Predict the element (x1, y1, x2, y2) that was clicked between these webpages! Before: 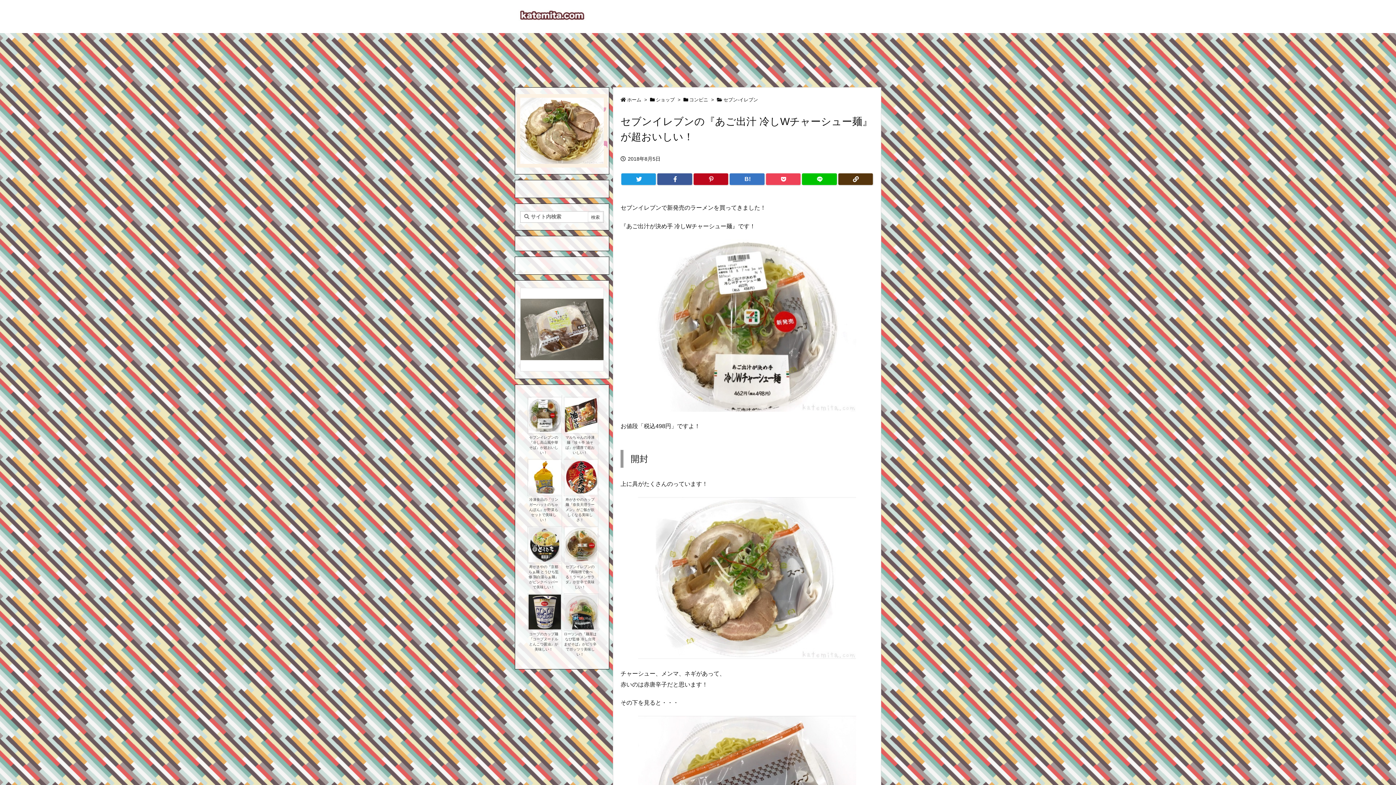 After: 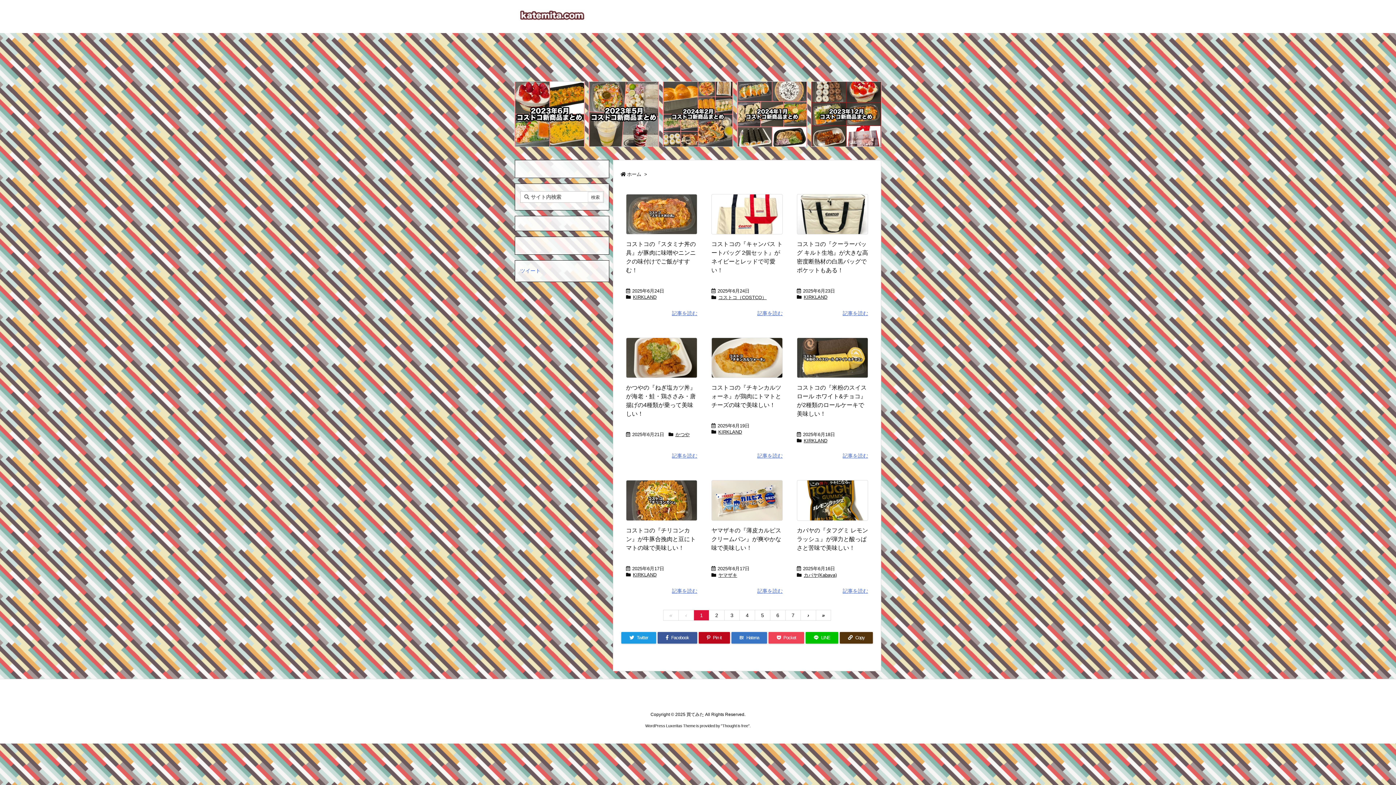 Action: label: ホーム bbox: (627, 97, 641, 102)